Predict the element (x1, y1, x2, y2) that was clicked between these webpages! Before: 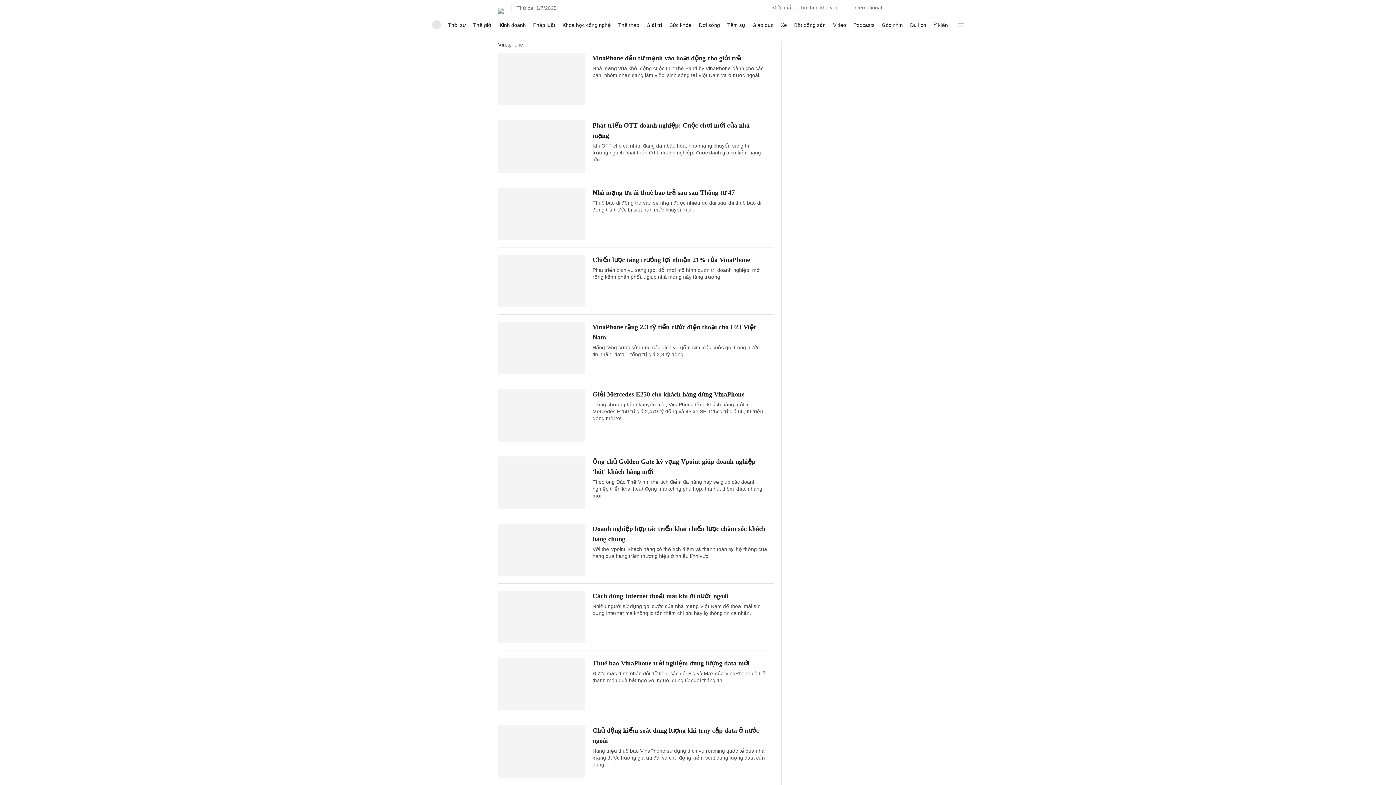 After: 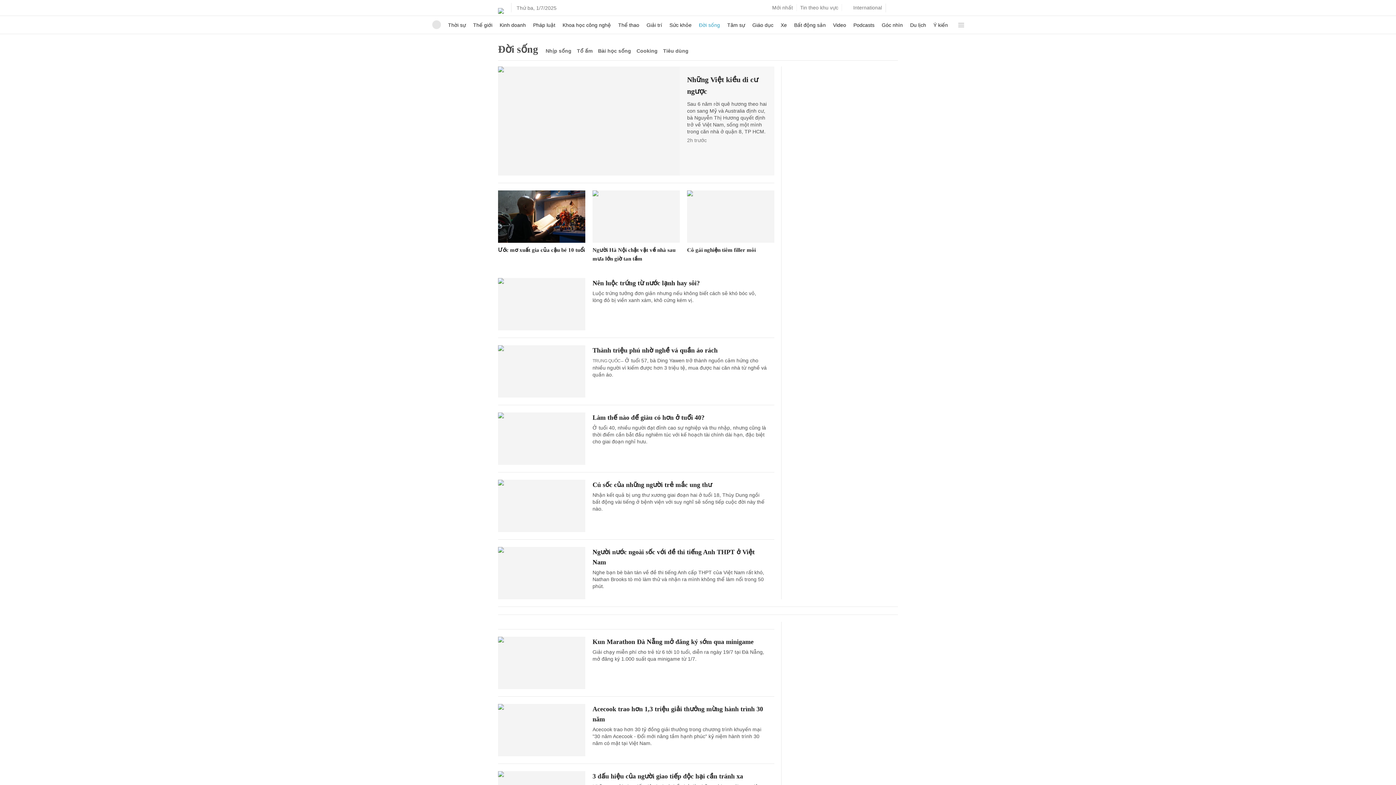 Action: bbox: (699, 16, 720, 33) label: Đời sống